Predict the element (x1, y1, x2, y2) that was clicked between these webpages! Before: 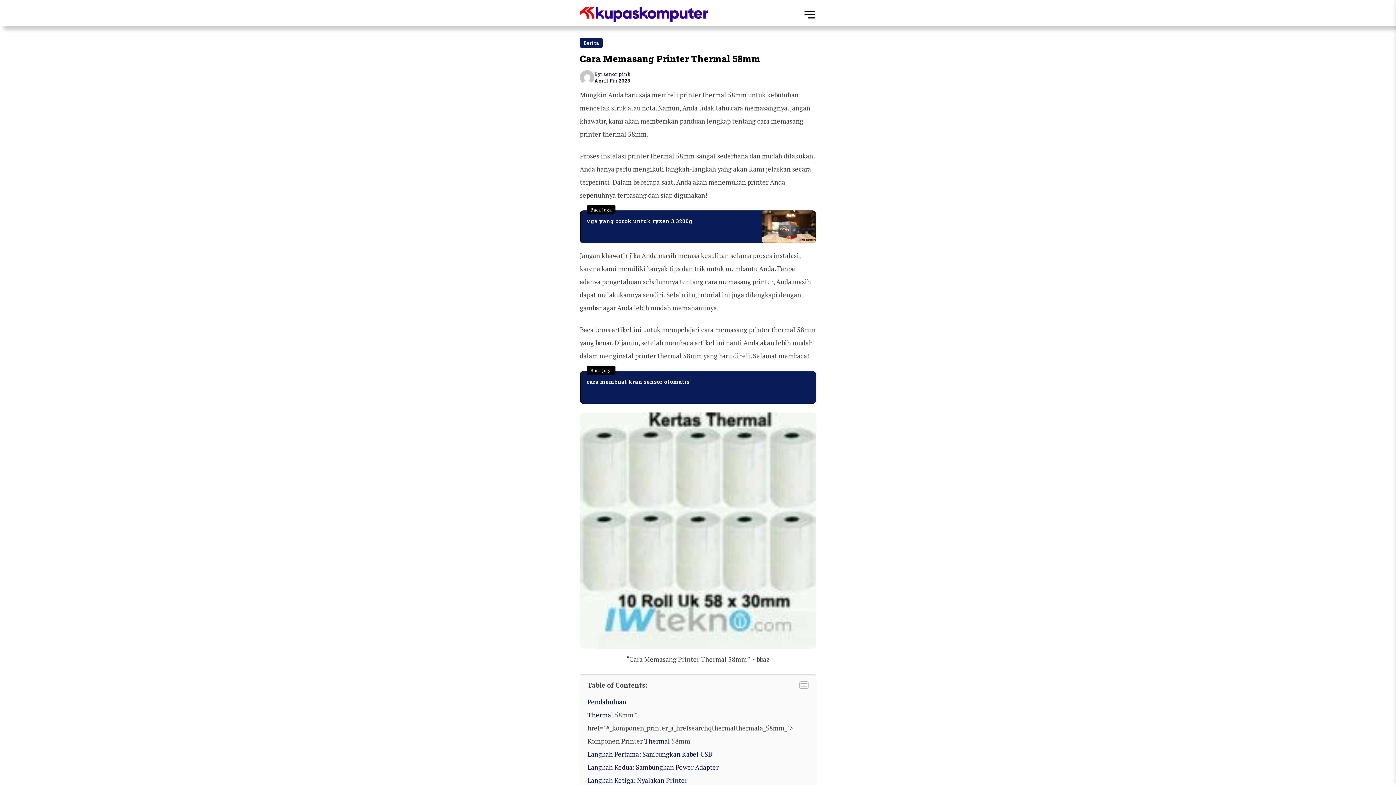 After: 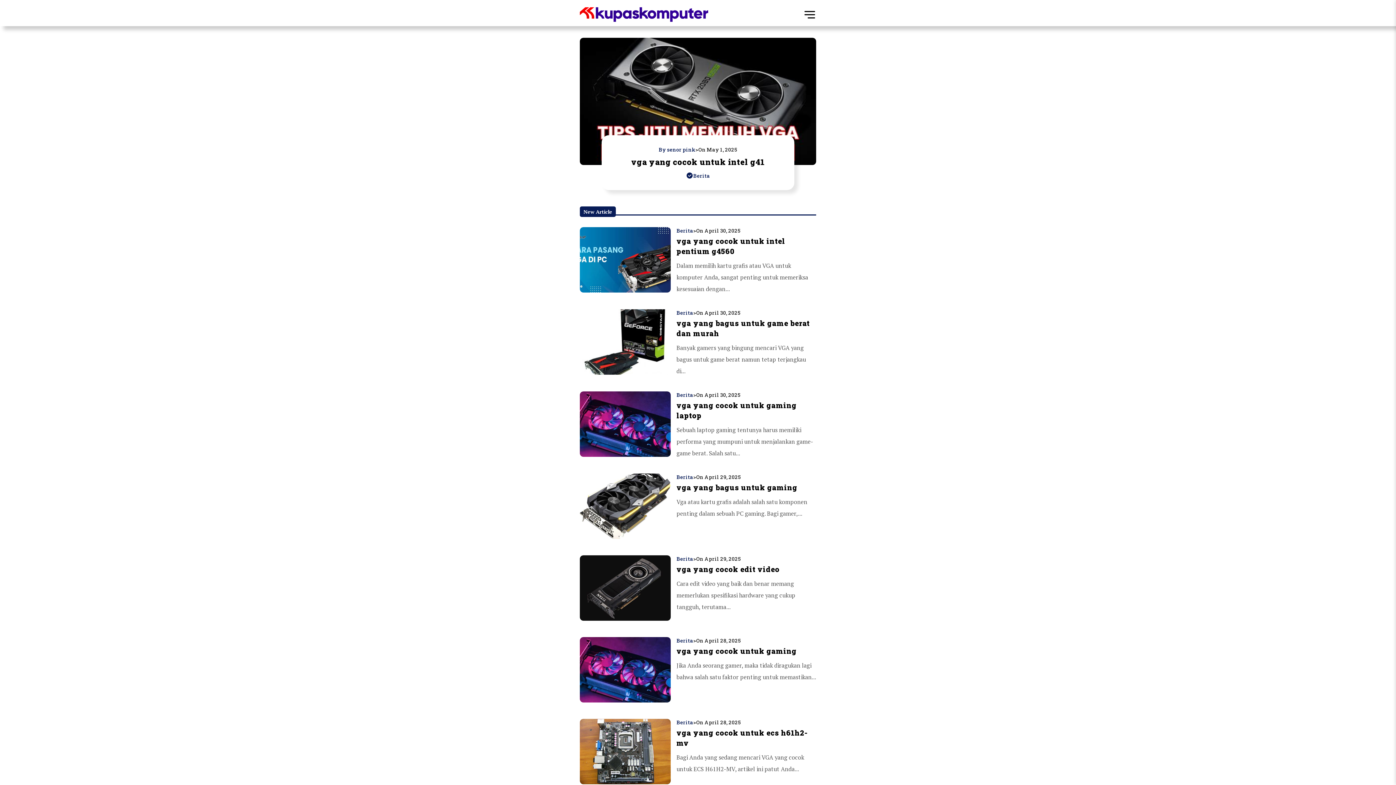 Action: label: By: senor pink bbox: (594, 70, 630, 77)